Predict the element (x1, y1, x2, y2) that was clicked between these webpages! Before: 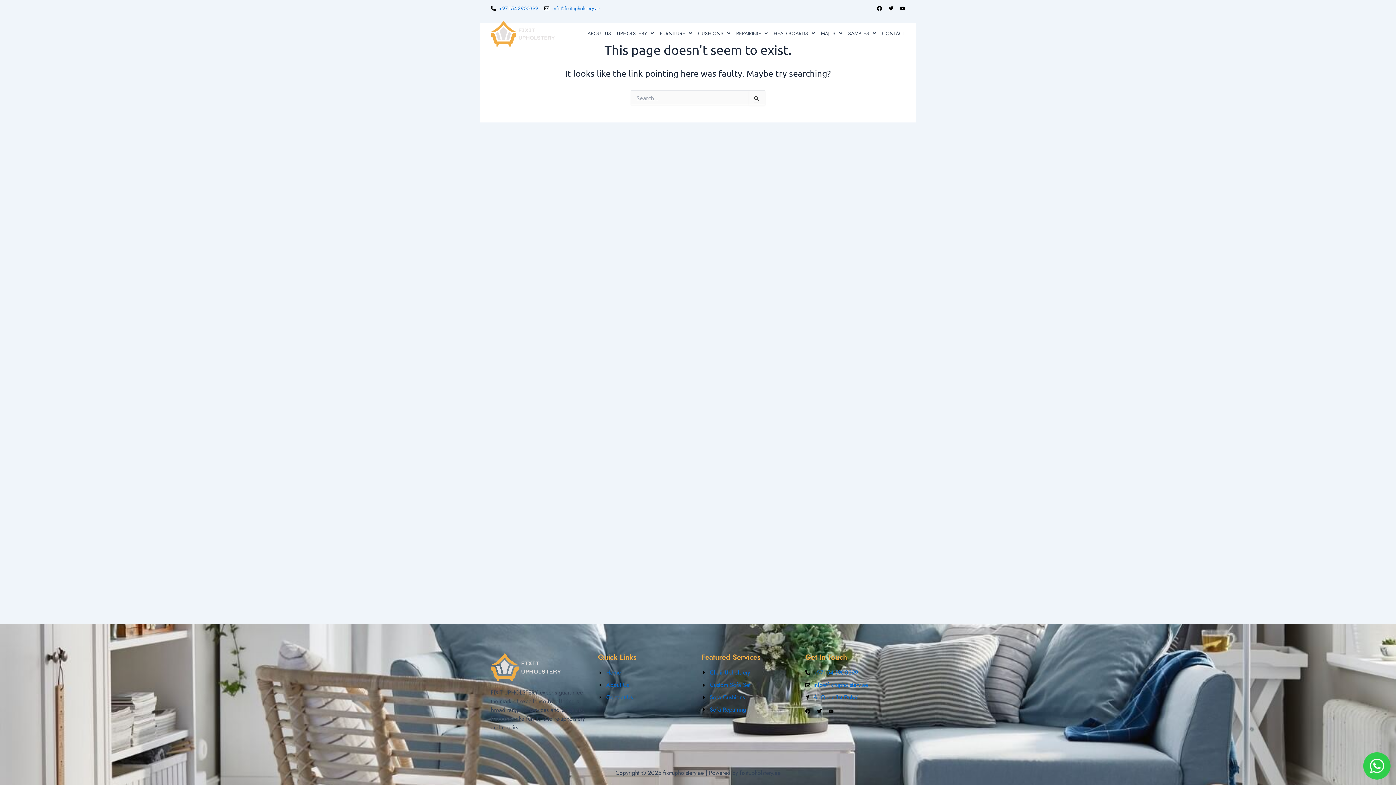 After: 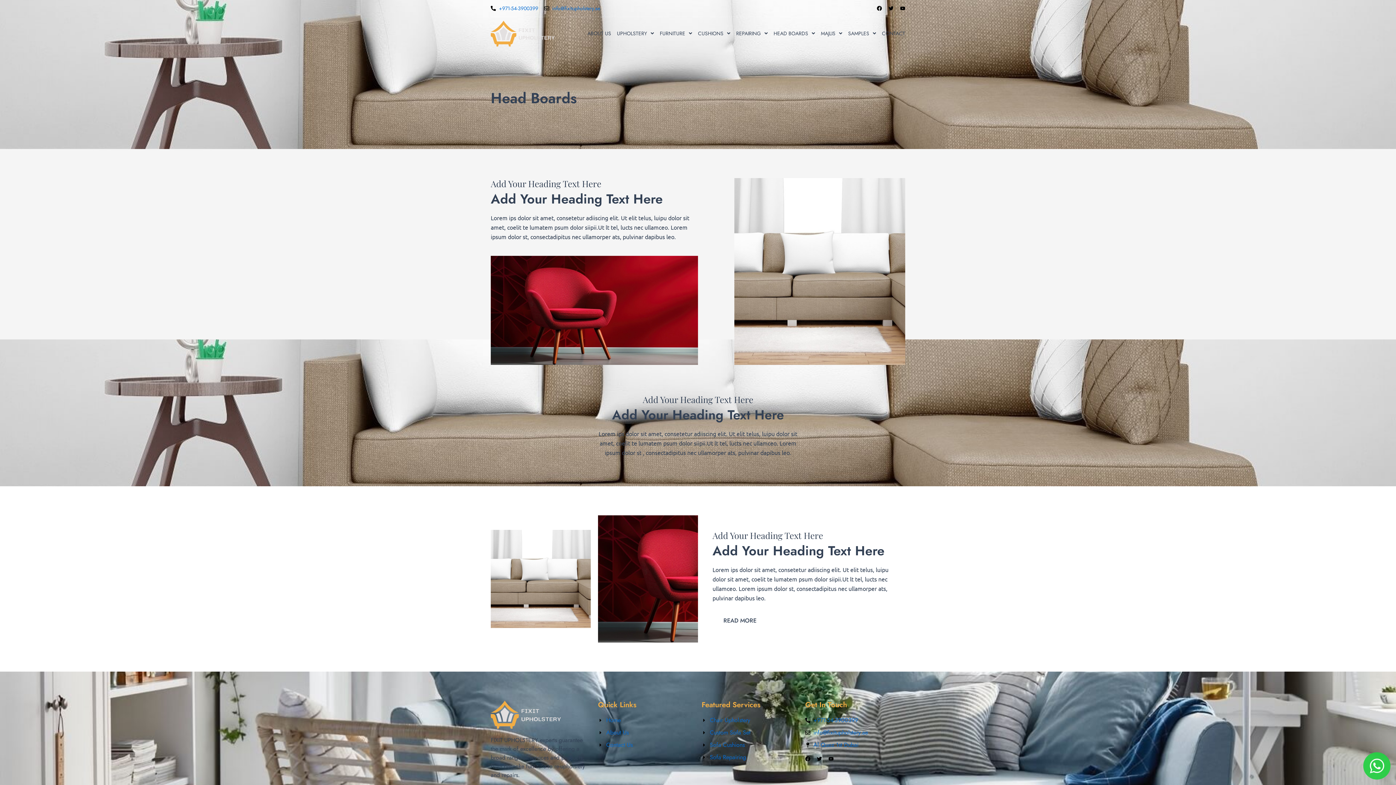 Action: label: HEAD BOARDS bbox: (773, 26, 815, 40)